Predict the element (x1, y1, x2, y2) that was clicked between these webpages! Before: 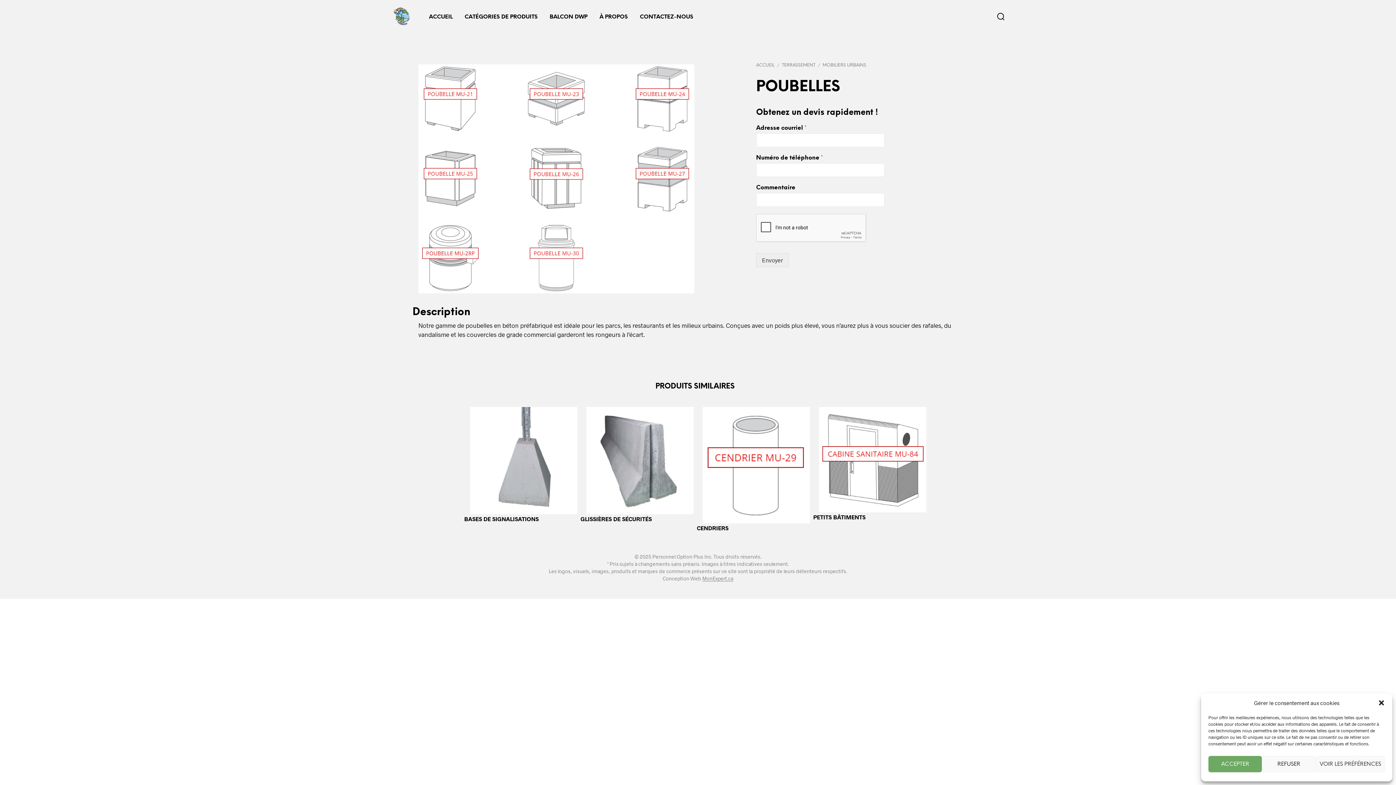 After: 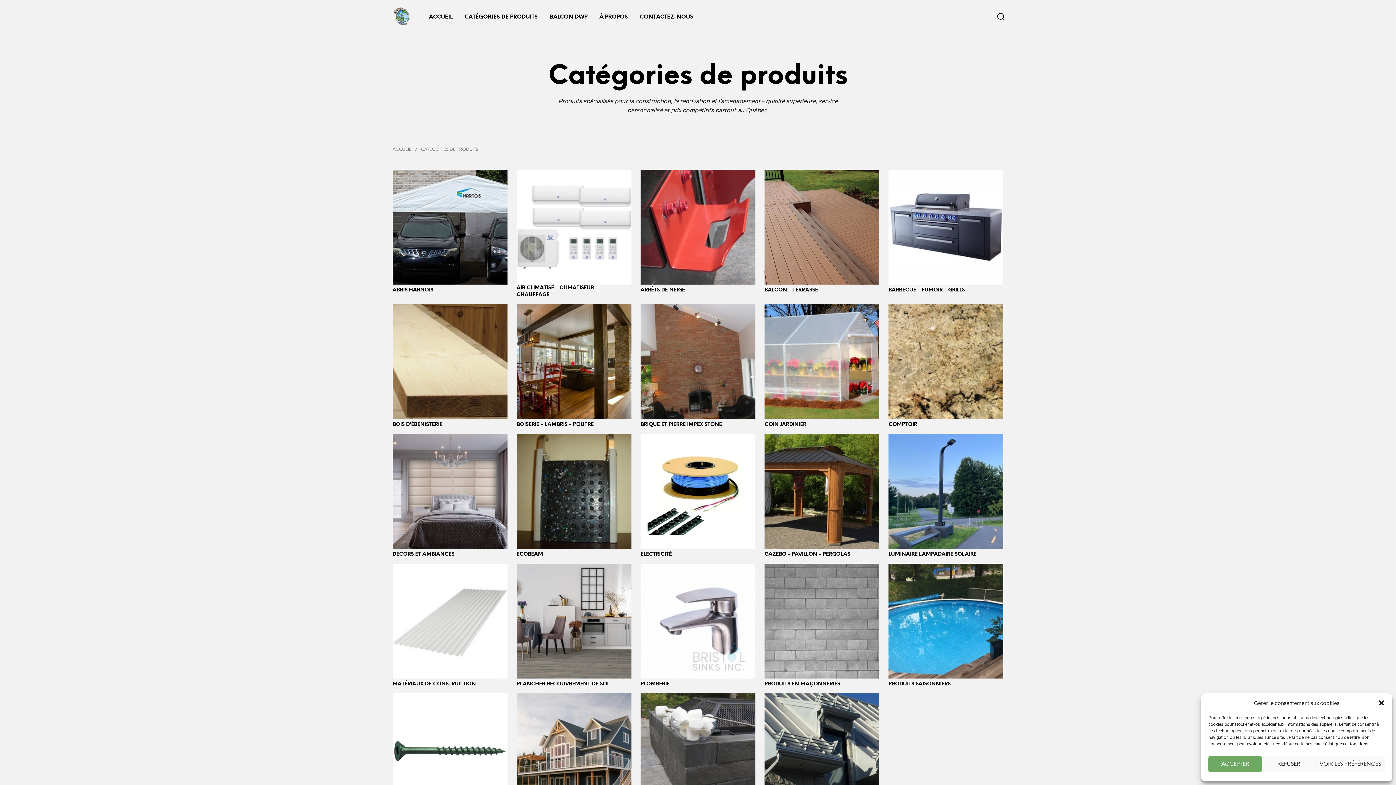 Action: label: CATÉGORIES DE PRODUITS bbox: (459, 13, 543, 21)